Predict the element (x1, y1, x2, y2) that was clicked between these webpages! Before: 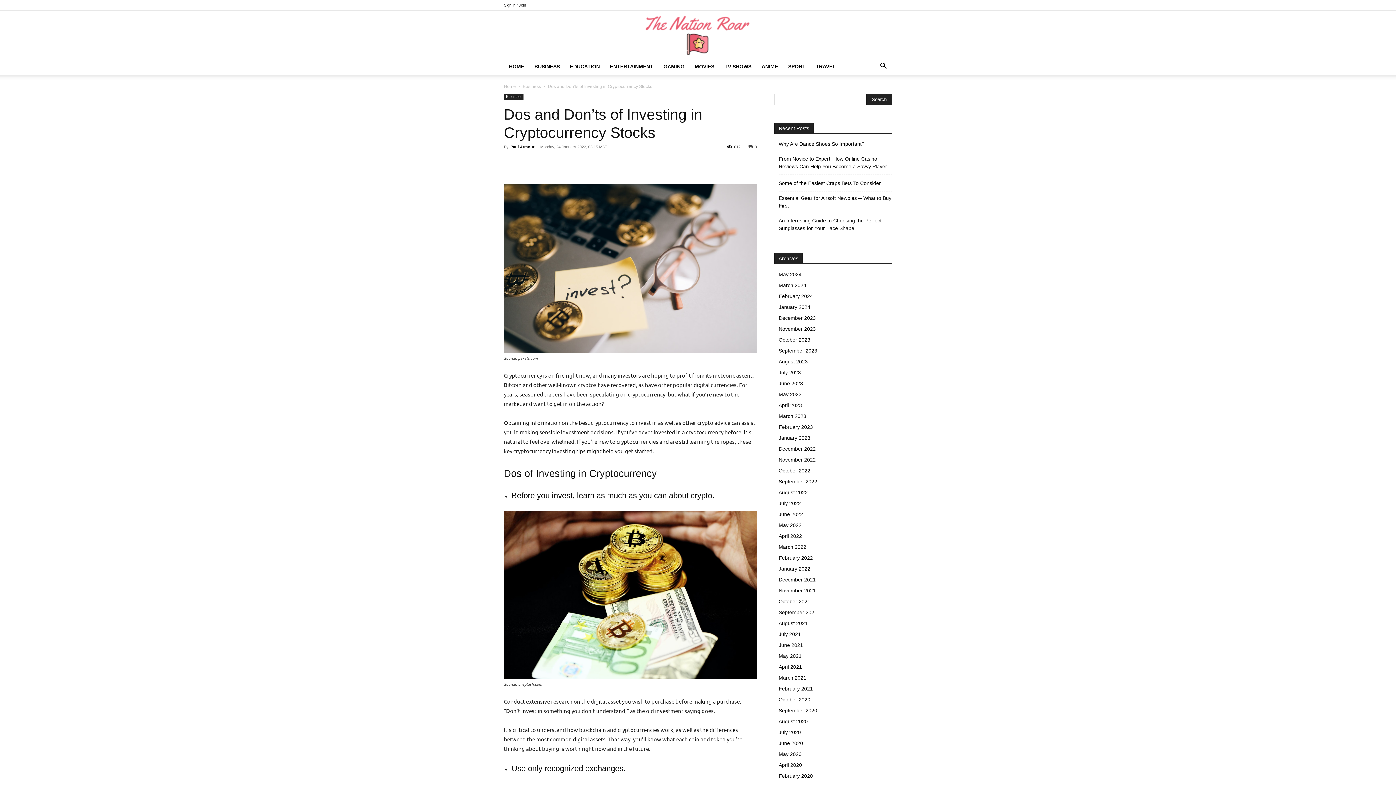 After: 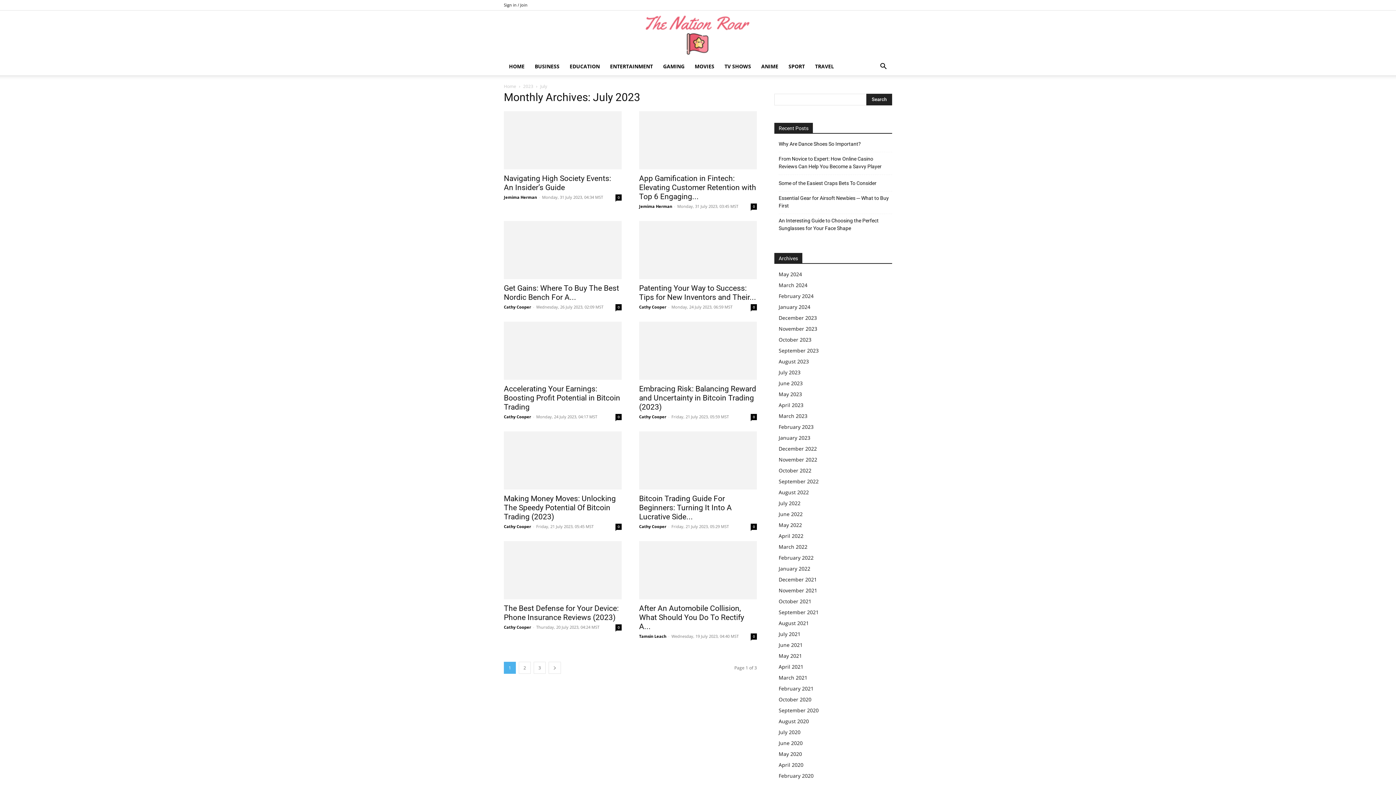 Action: bbox: (778, 369, 801, 375) label: July 2023